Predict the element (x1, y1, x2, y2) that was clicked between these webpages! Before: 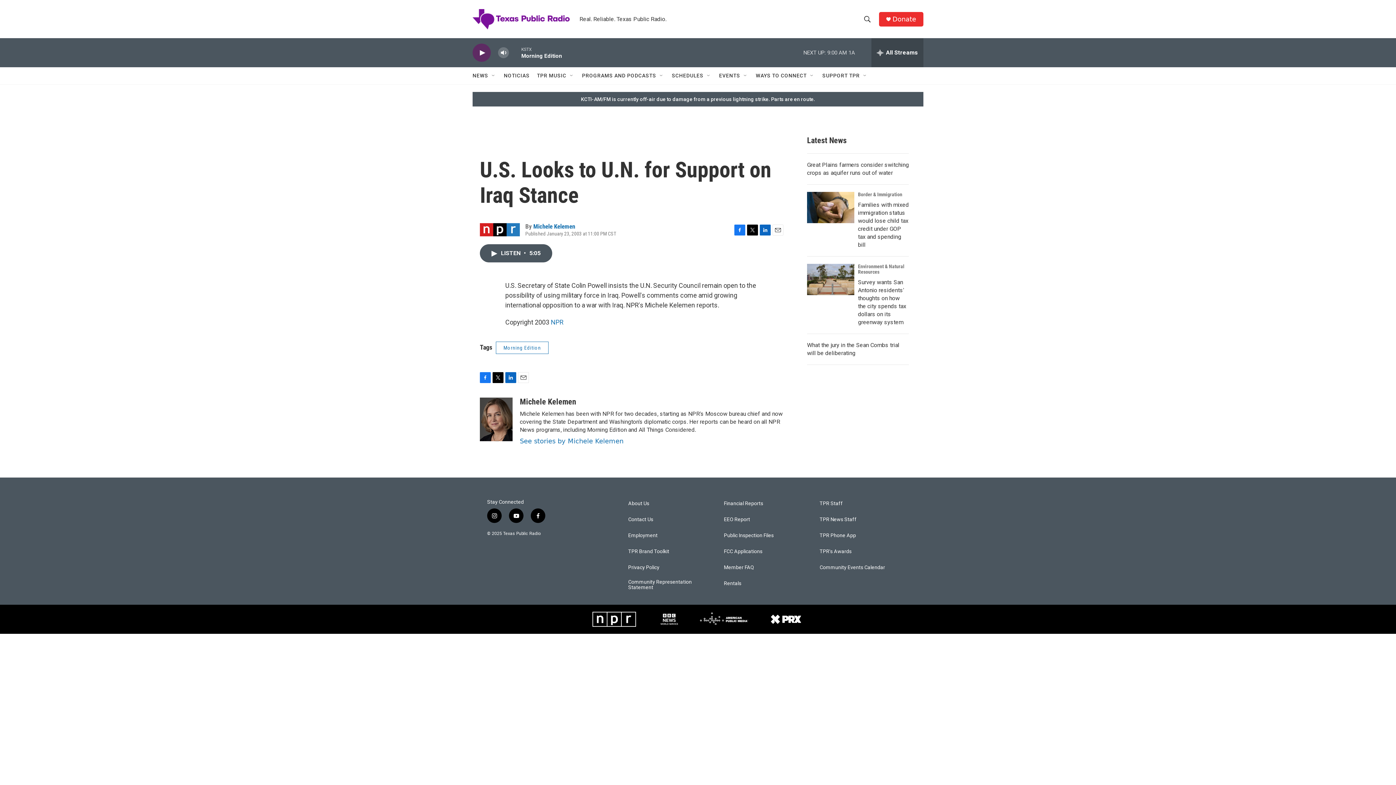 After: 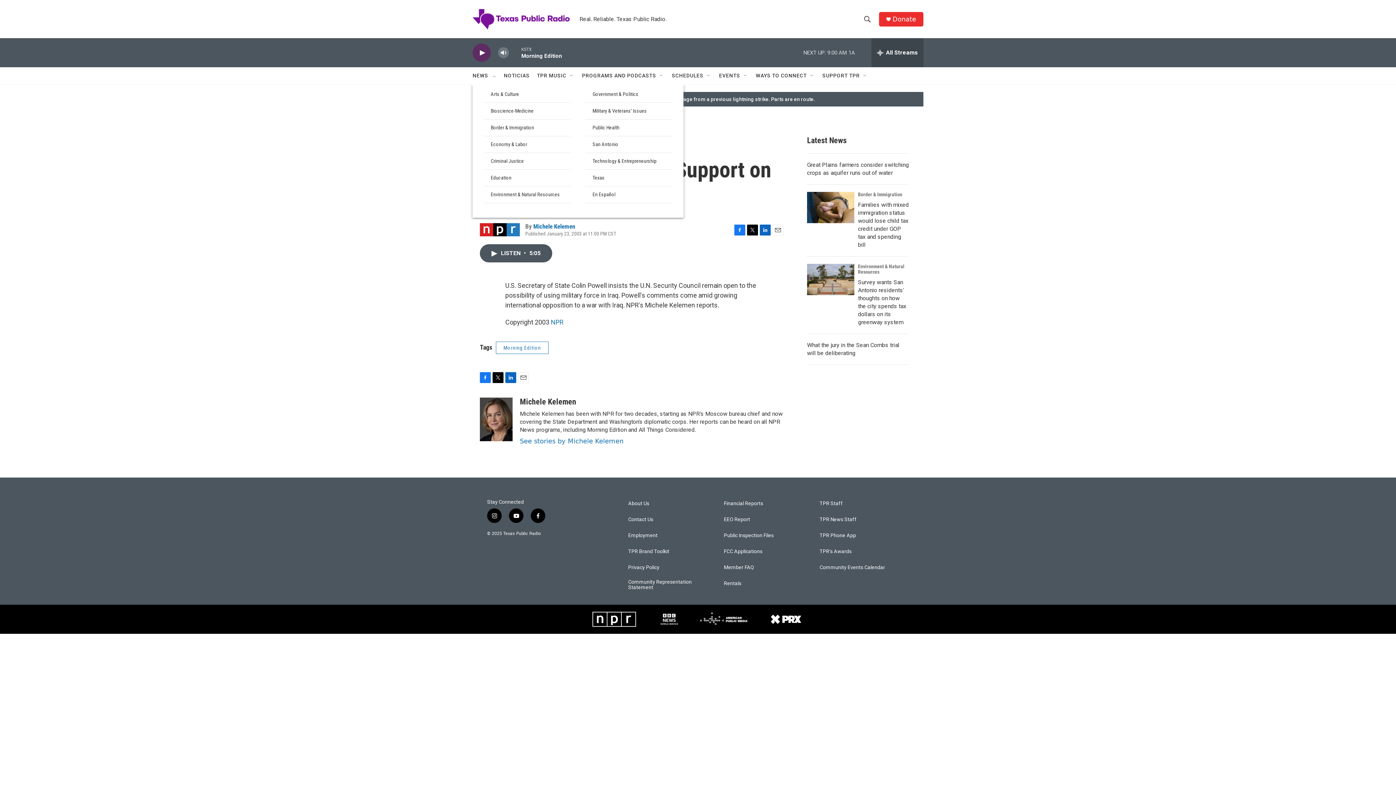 Action: label: Open Sub Navigation bbox: (491, 72, 497, 78)